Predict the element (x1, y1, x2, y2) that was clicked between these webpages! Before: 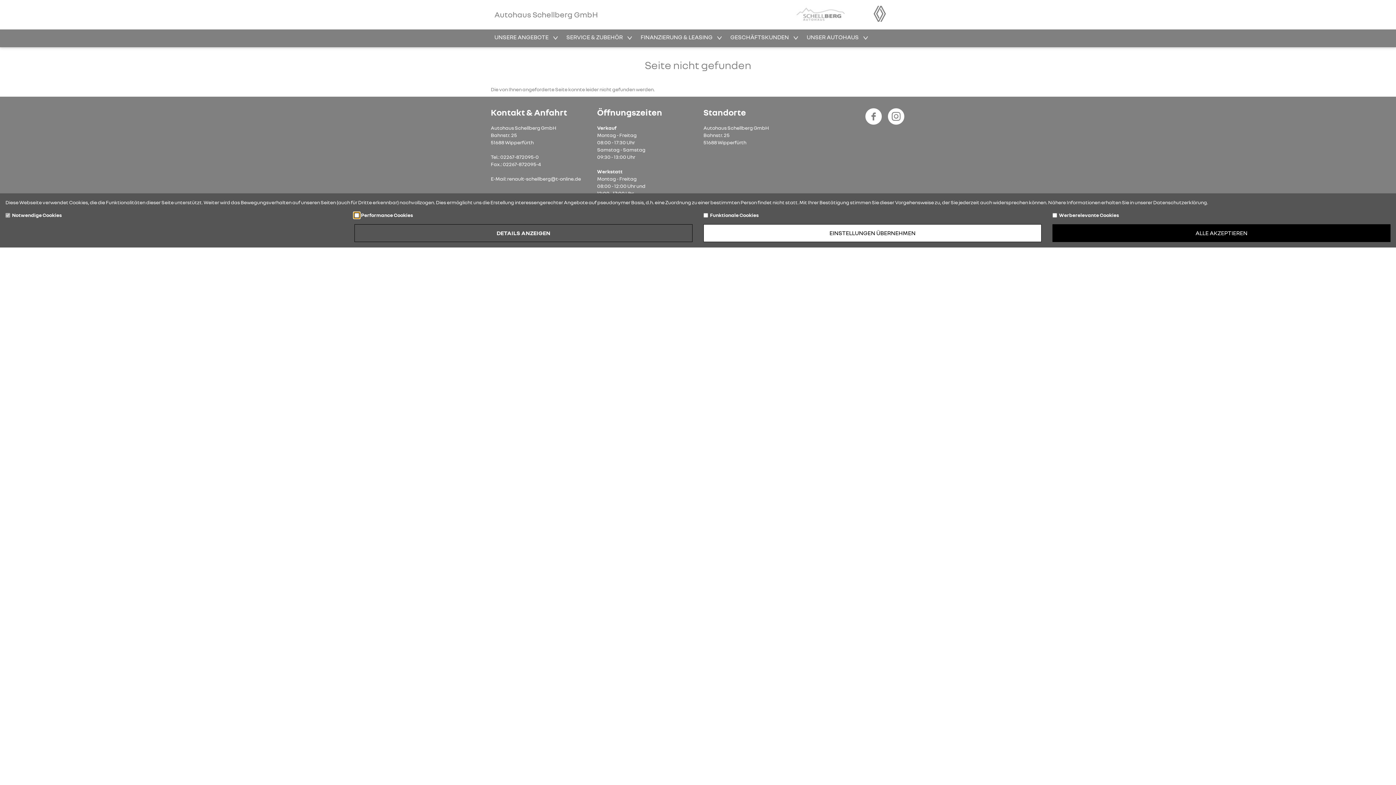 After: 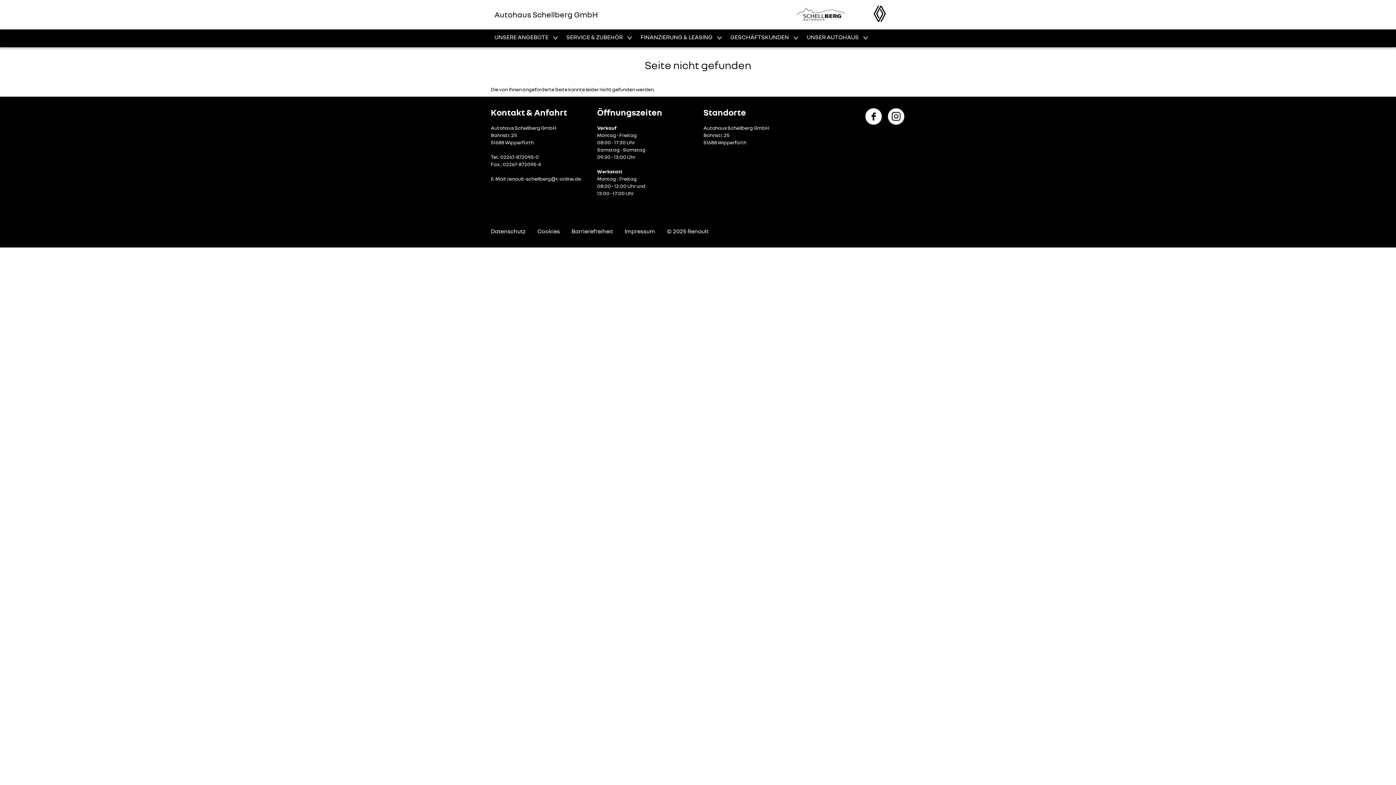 Action: bbox: (1052, 224, 1390, 242) label: ALLE AKZEPTIEREN